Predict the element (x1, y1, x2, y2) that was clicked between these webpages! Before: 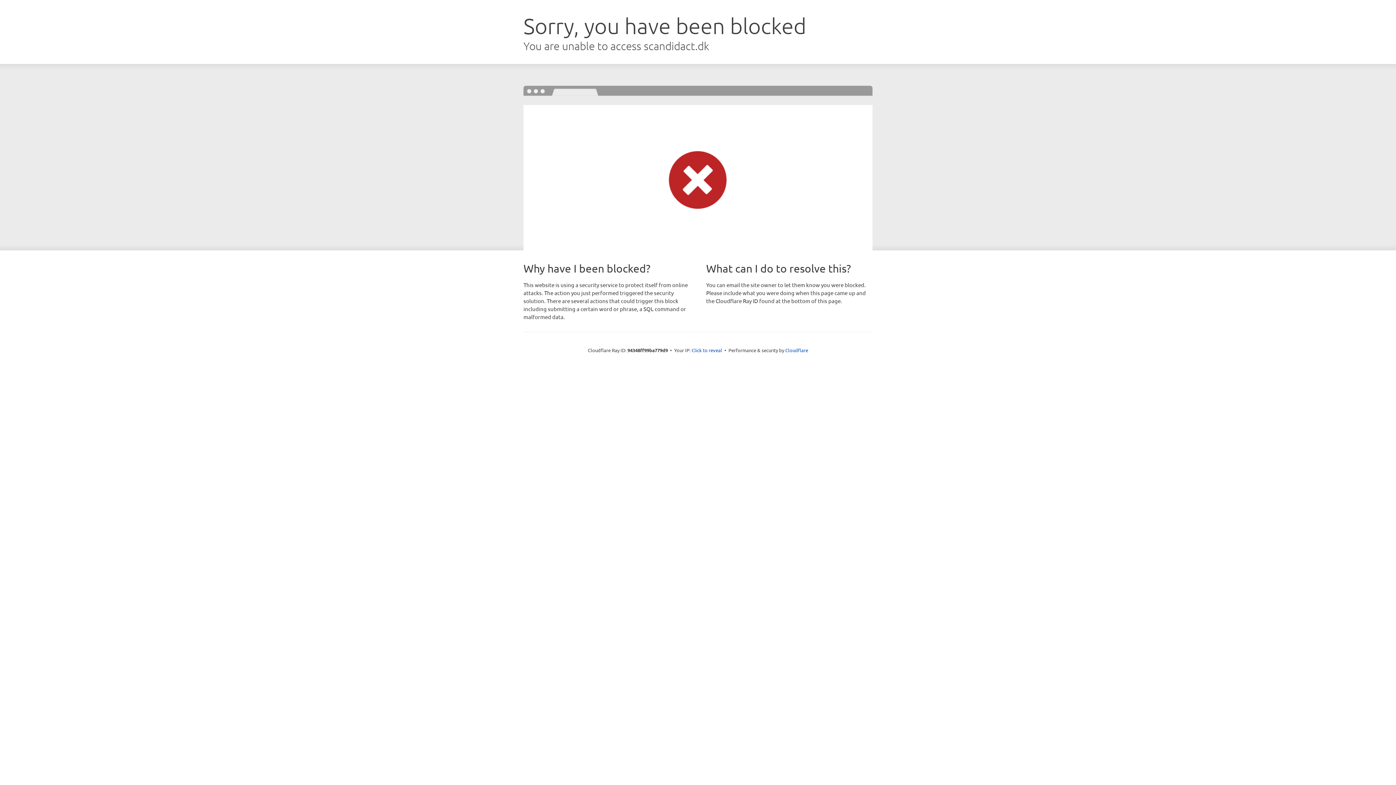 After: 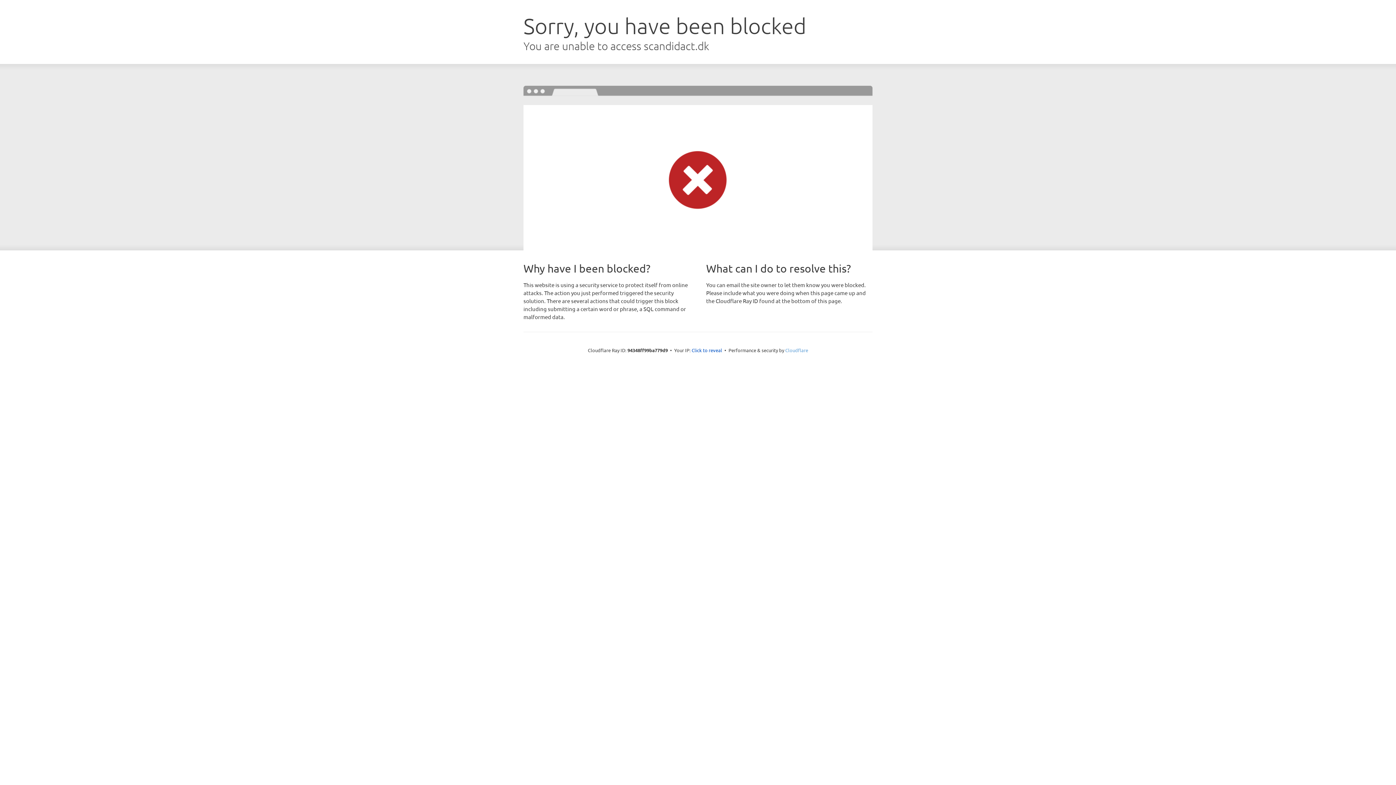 Action: label: Cloudflare bbox: (785, 347, 808, 353)